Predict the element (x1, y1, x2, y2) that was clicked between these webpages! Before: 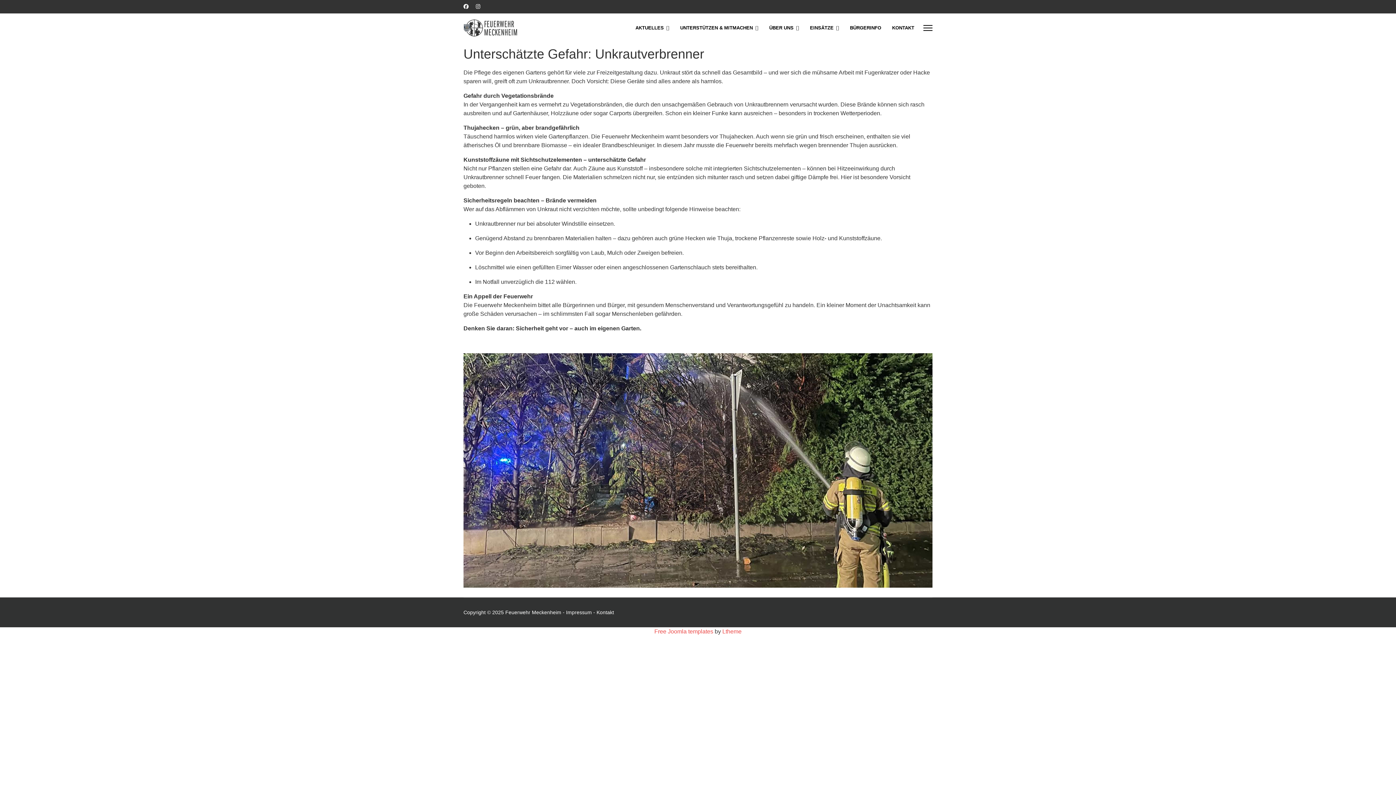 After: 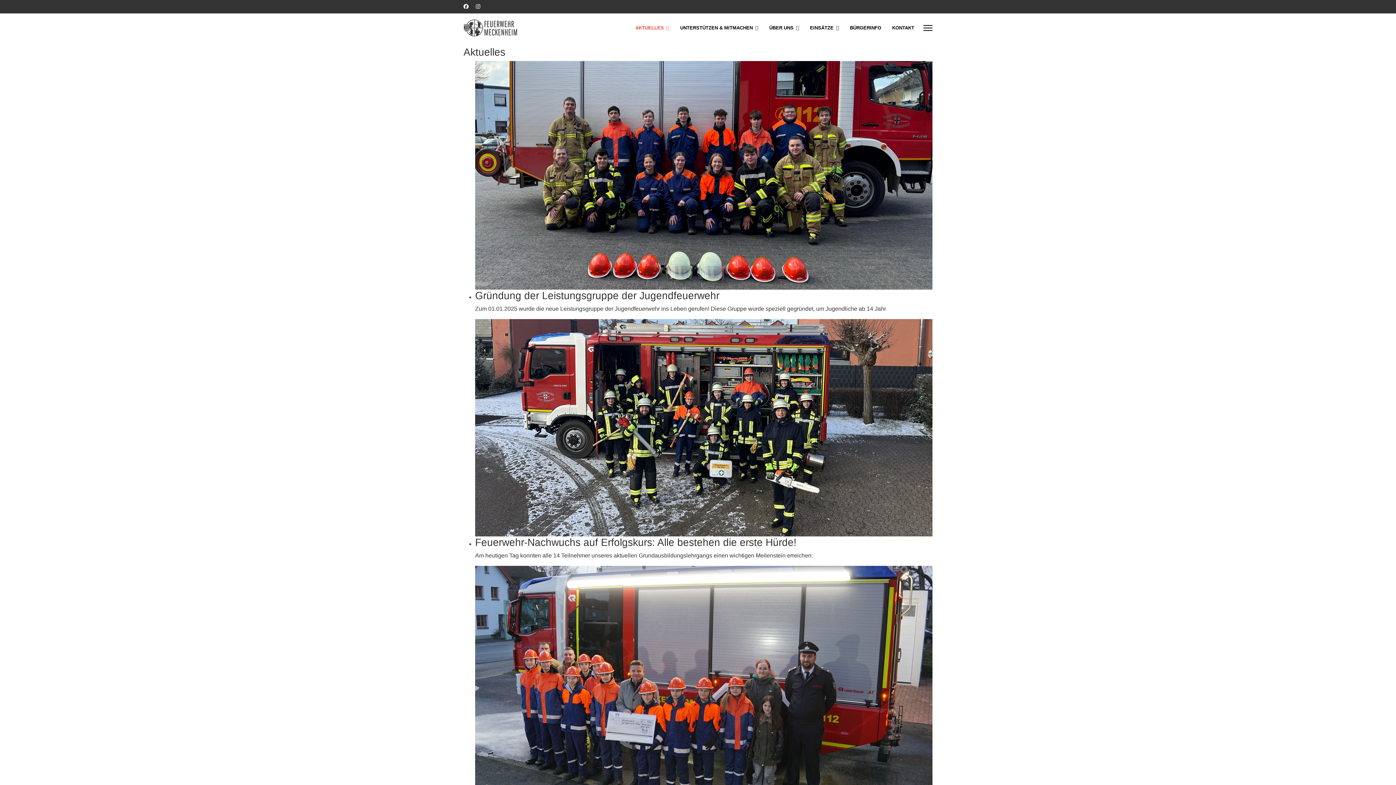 Action: label: AKTUELLES bbox: (630, 13, 674, 42)